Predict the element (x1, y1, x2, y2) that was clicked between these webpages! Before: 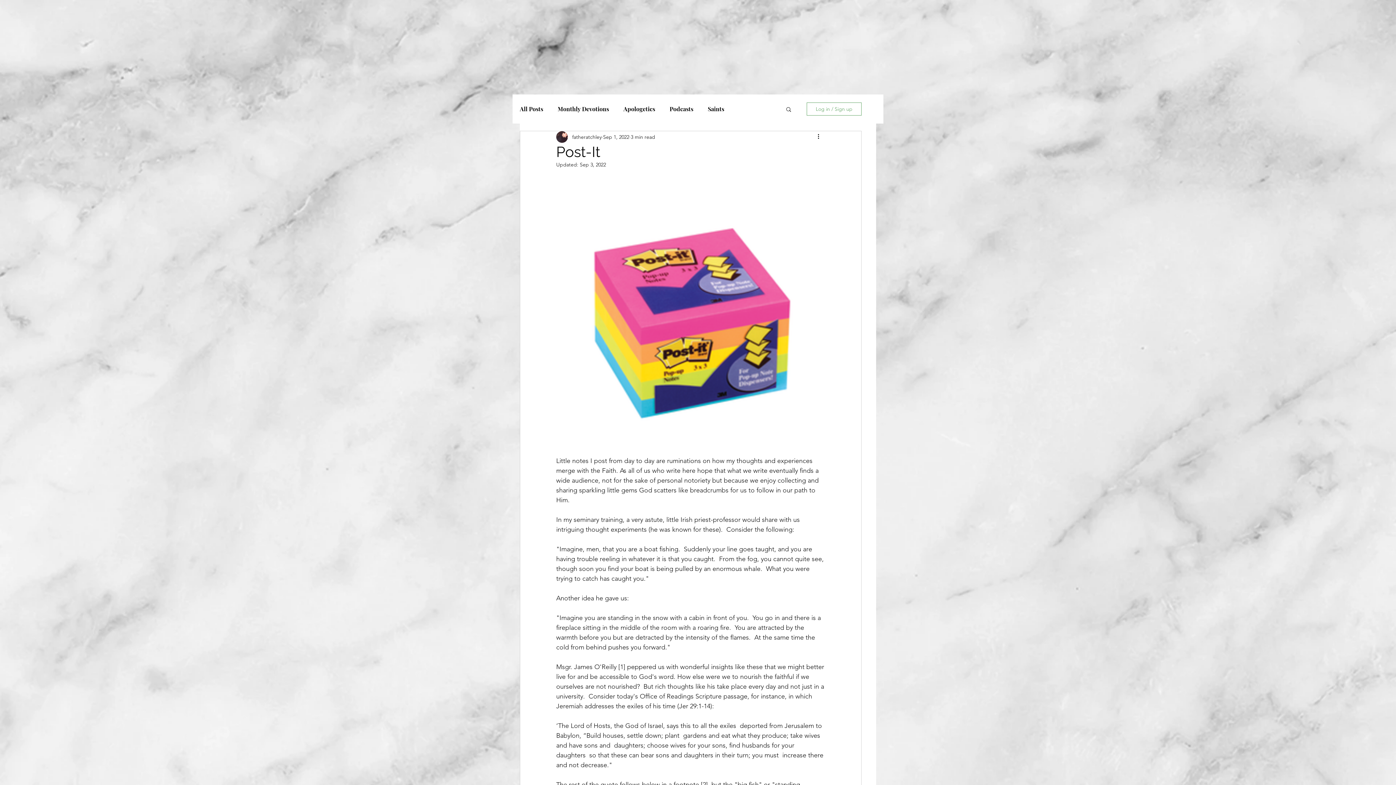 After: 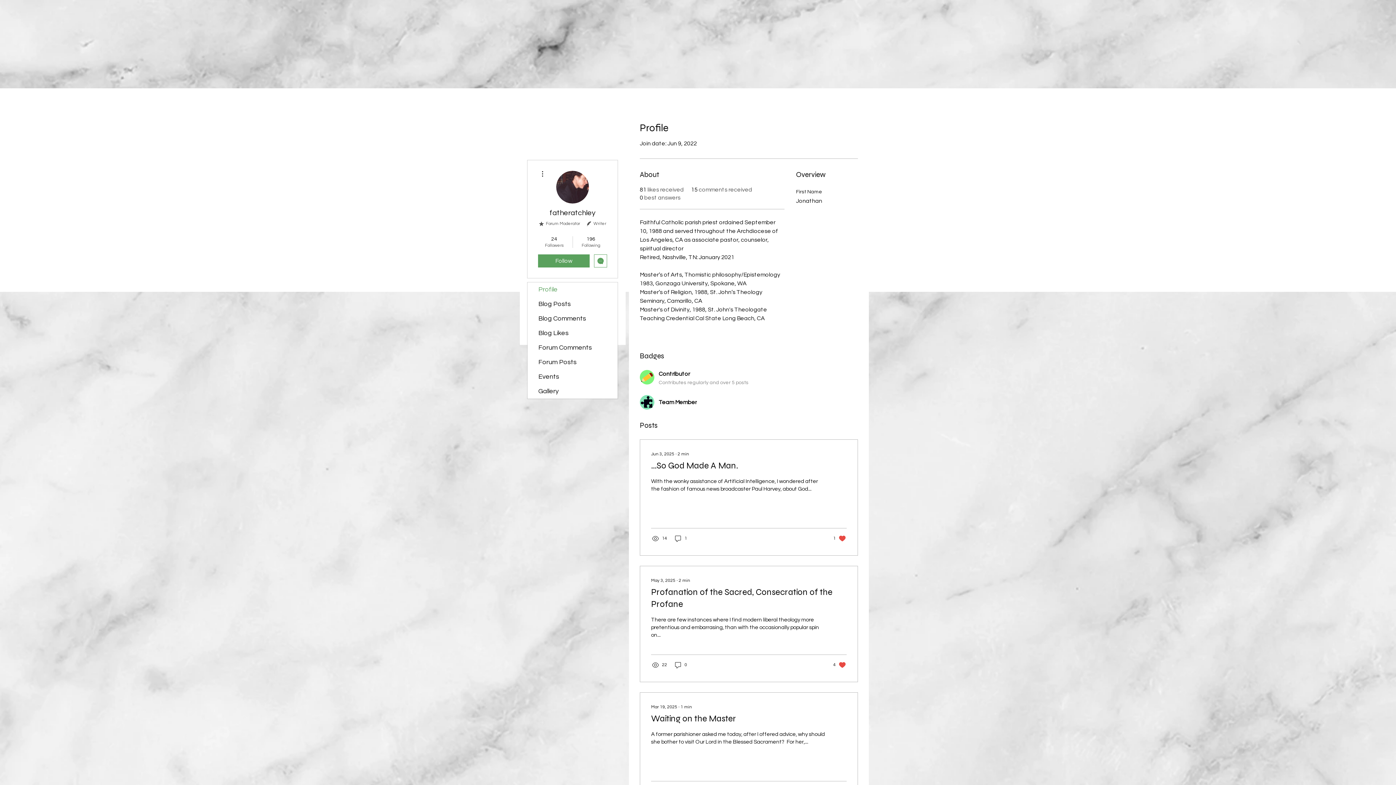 Action: label: fatheratchley bbox: (572, 133, 601, 140)